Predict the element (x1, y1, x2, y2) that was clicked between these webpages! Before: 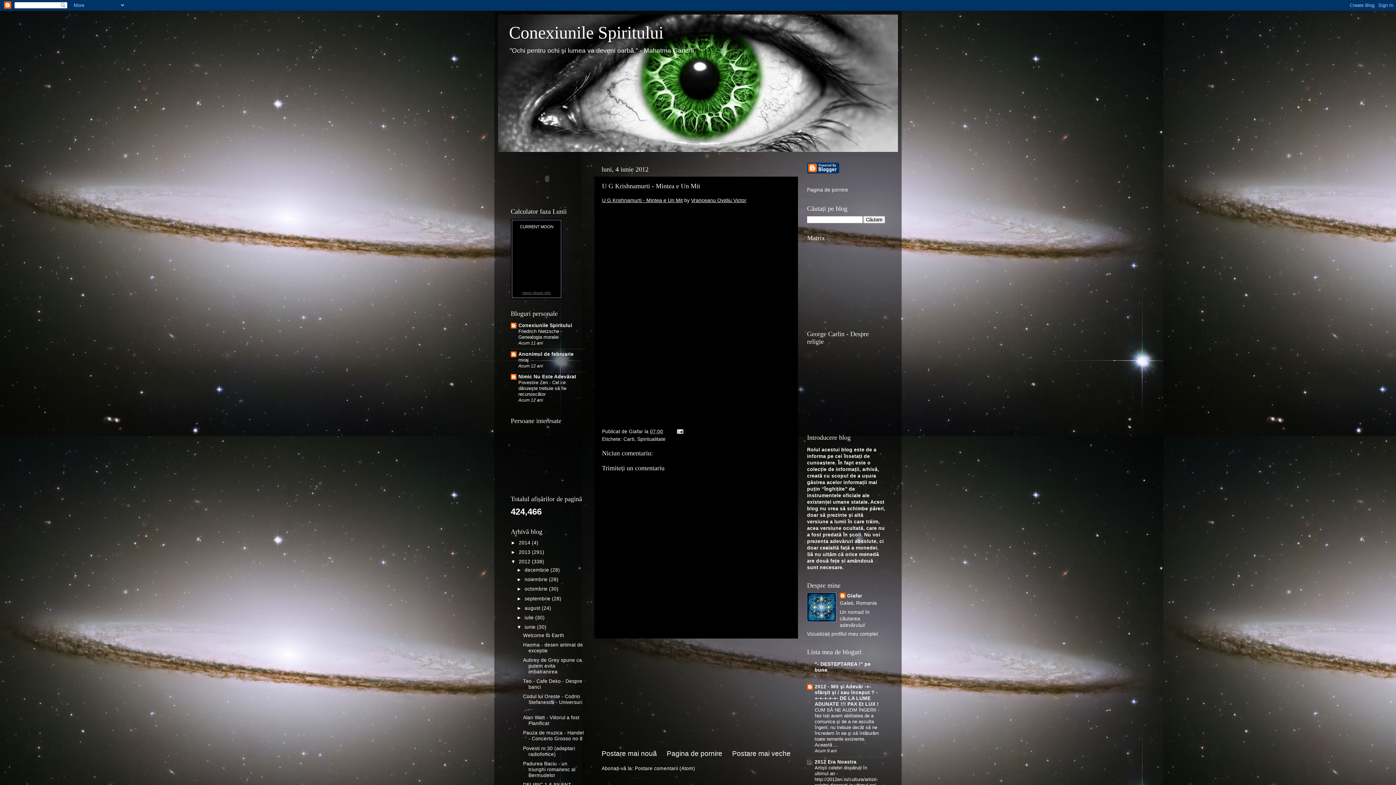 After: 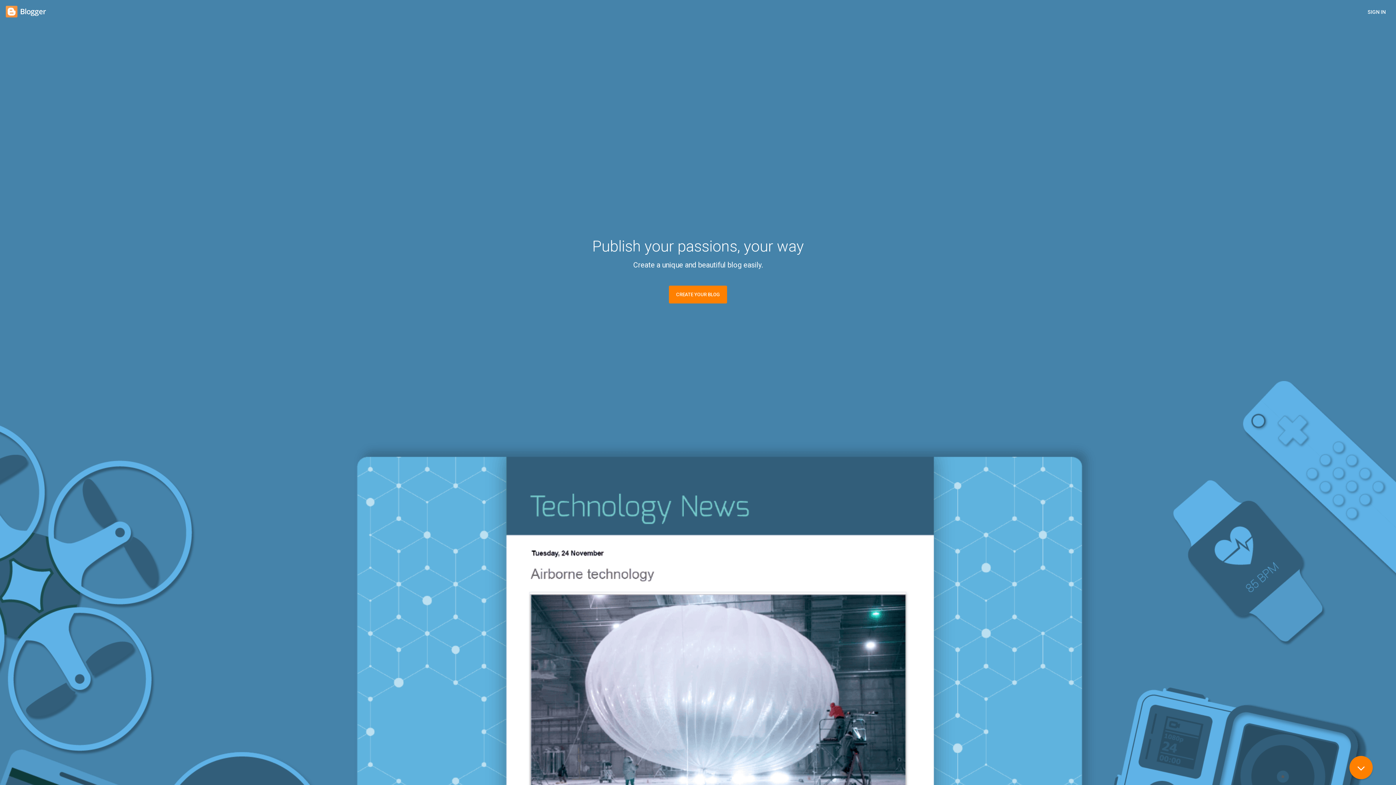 Action: bbox: (807, 168, 839, 174)